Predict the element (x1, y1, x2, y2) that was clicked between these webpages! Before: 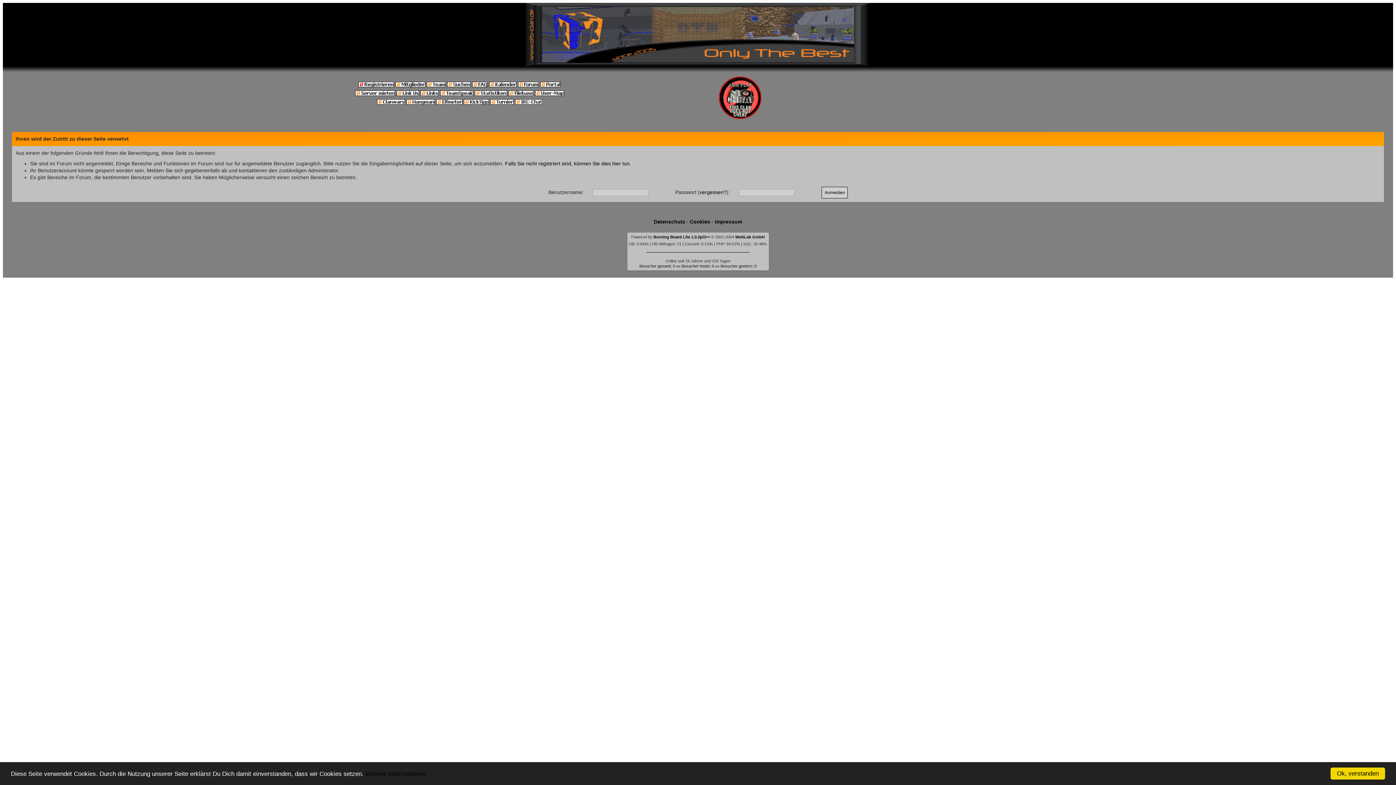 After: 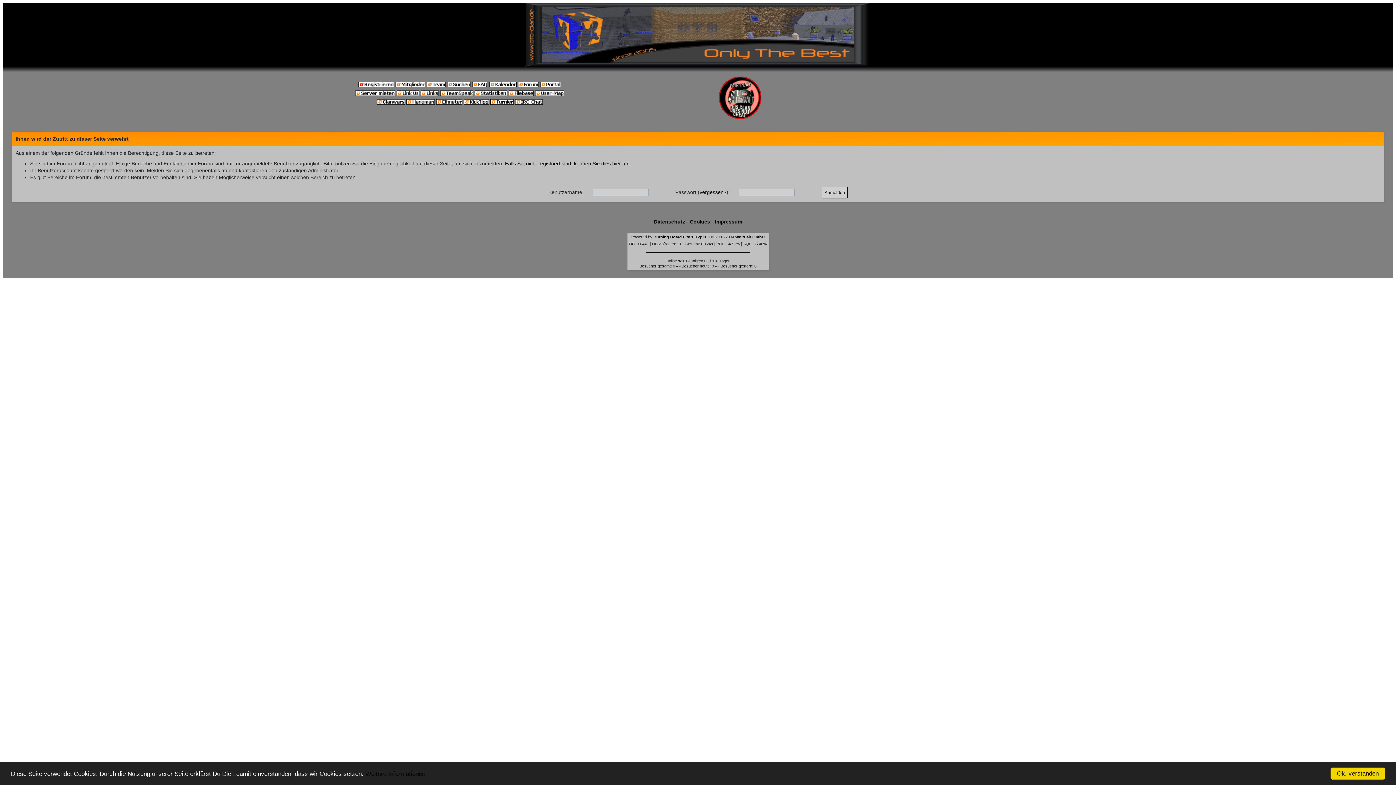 Action: bbox: (735, 234, 764, 239) label: WoltLab GmbH